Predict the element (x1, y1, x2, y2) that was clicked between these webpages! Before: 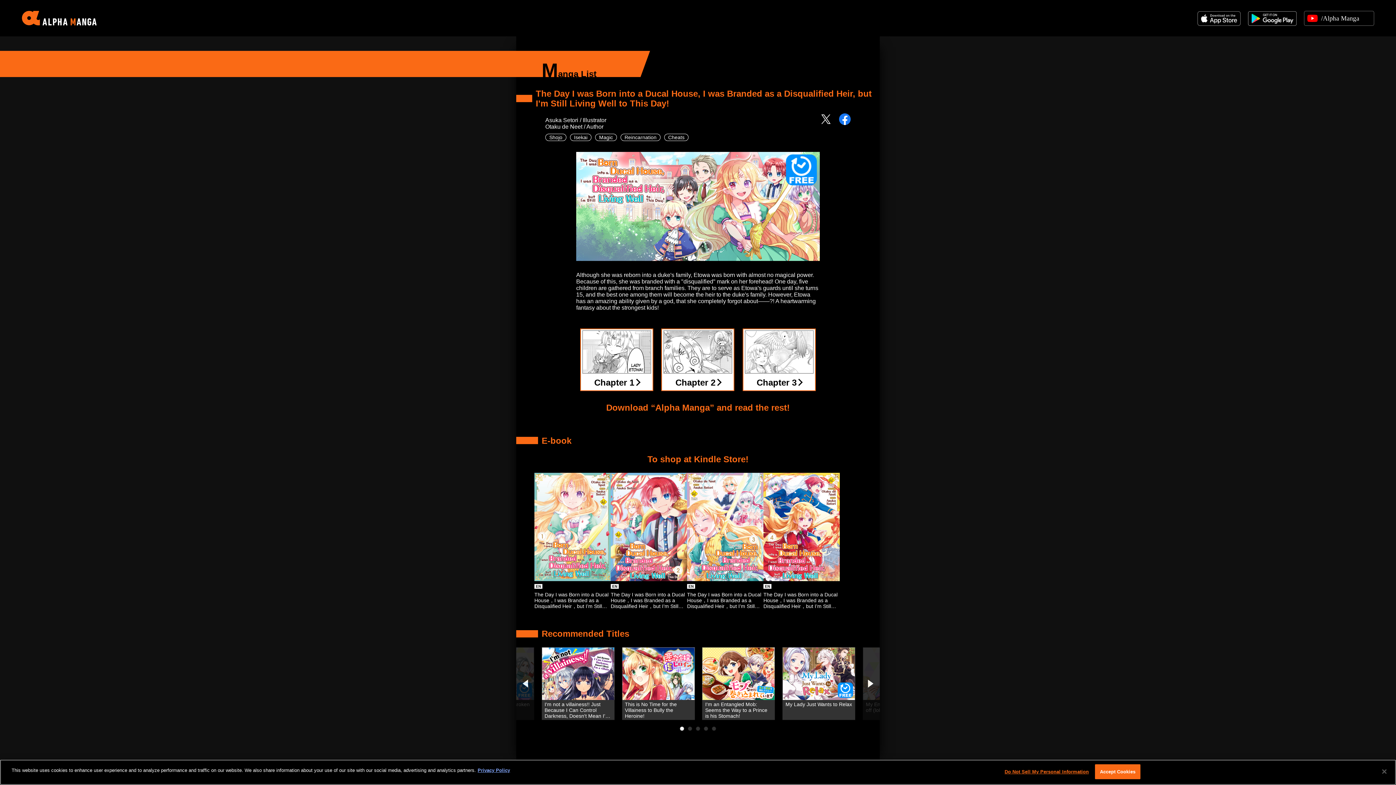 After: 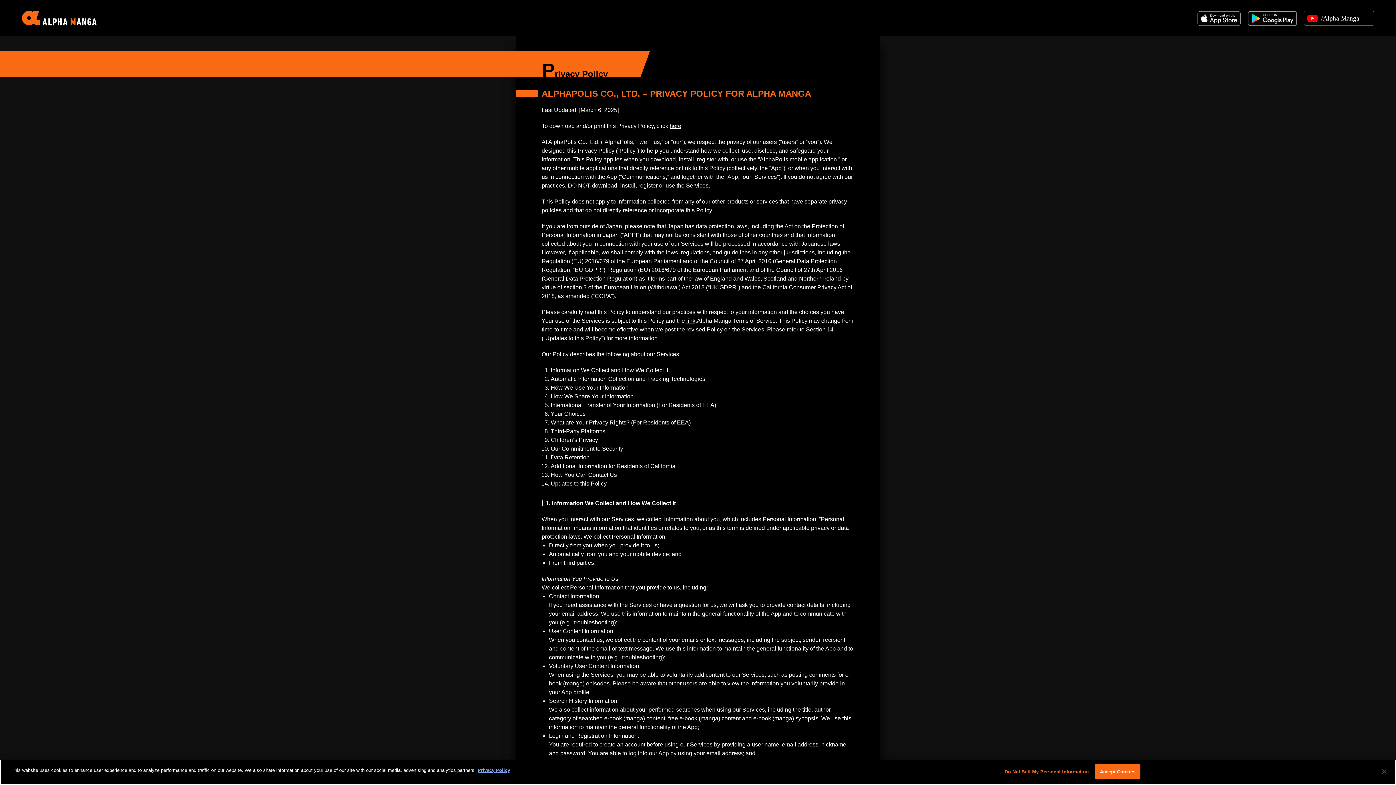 Action: label: More information about your privacy bbox: (477, 768, 510, 773)